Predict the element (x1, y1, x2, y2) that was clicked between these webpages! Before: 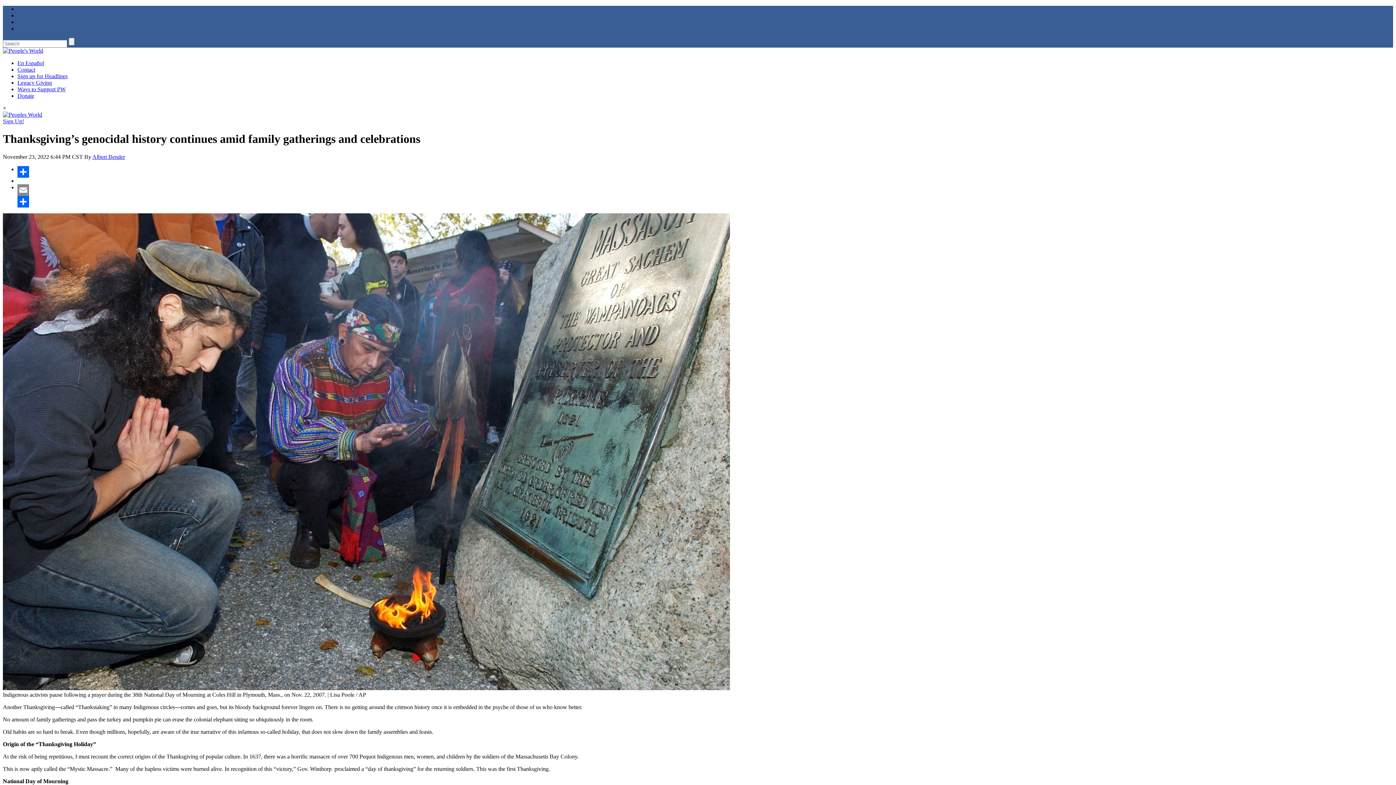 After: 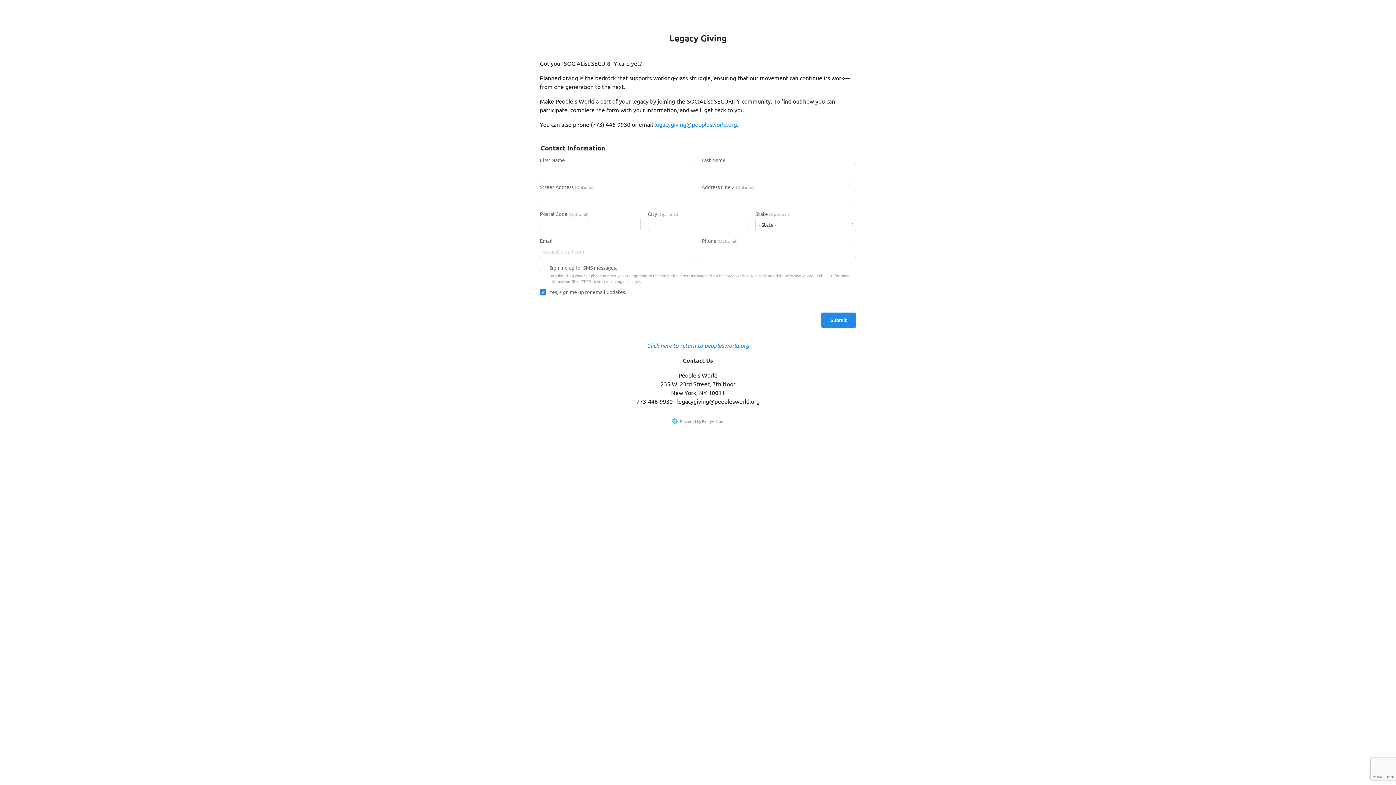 Action: bbox: (17, 79, 52, 85) label: Legacy Giving